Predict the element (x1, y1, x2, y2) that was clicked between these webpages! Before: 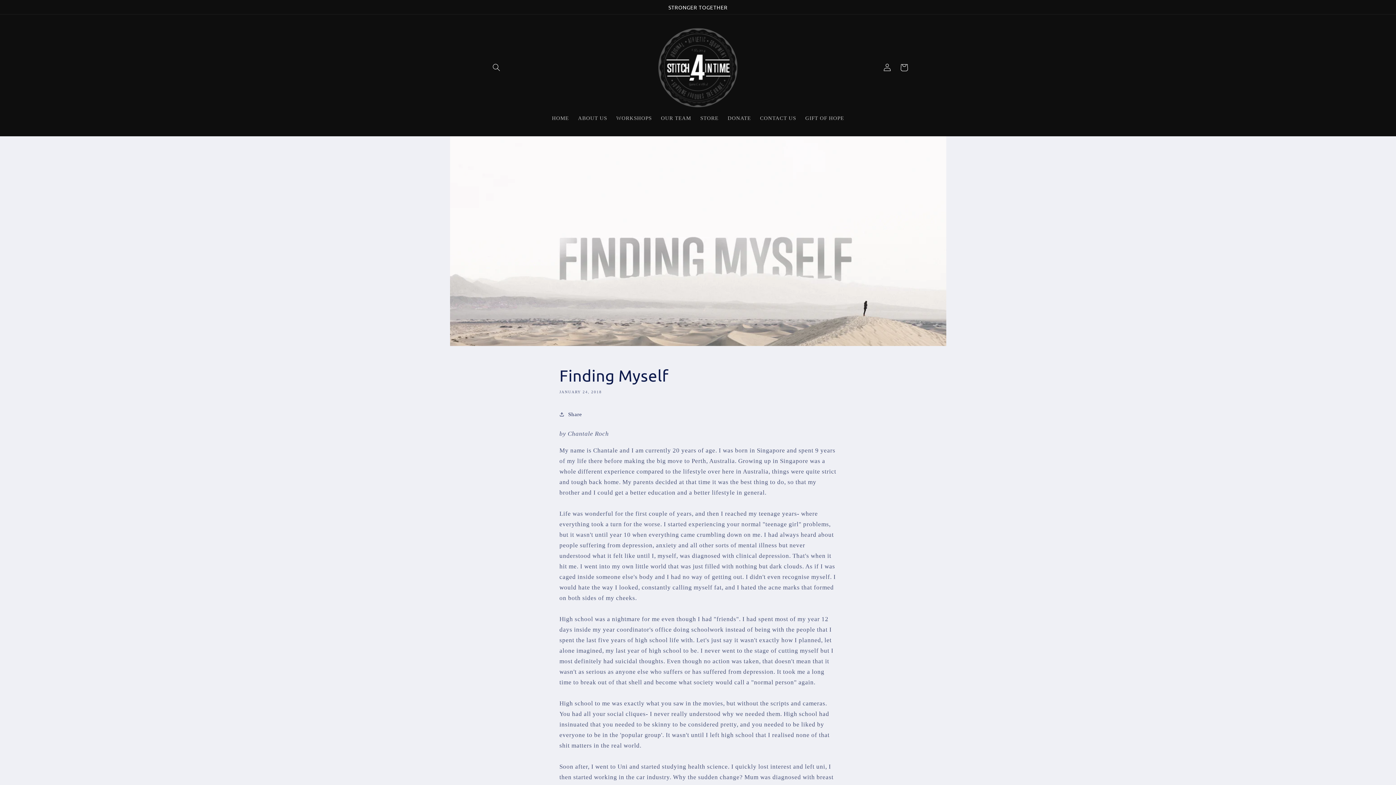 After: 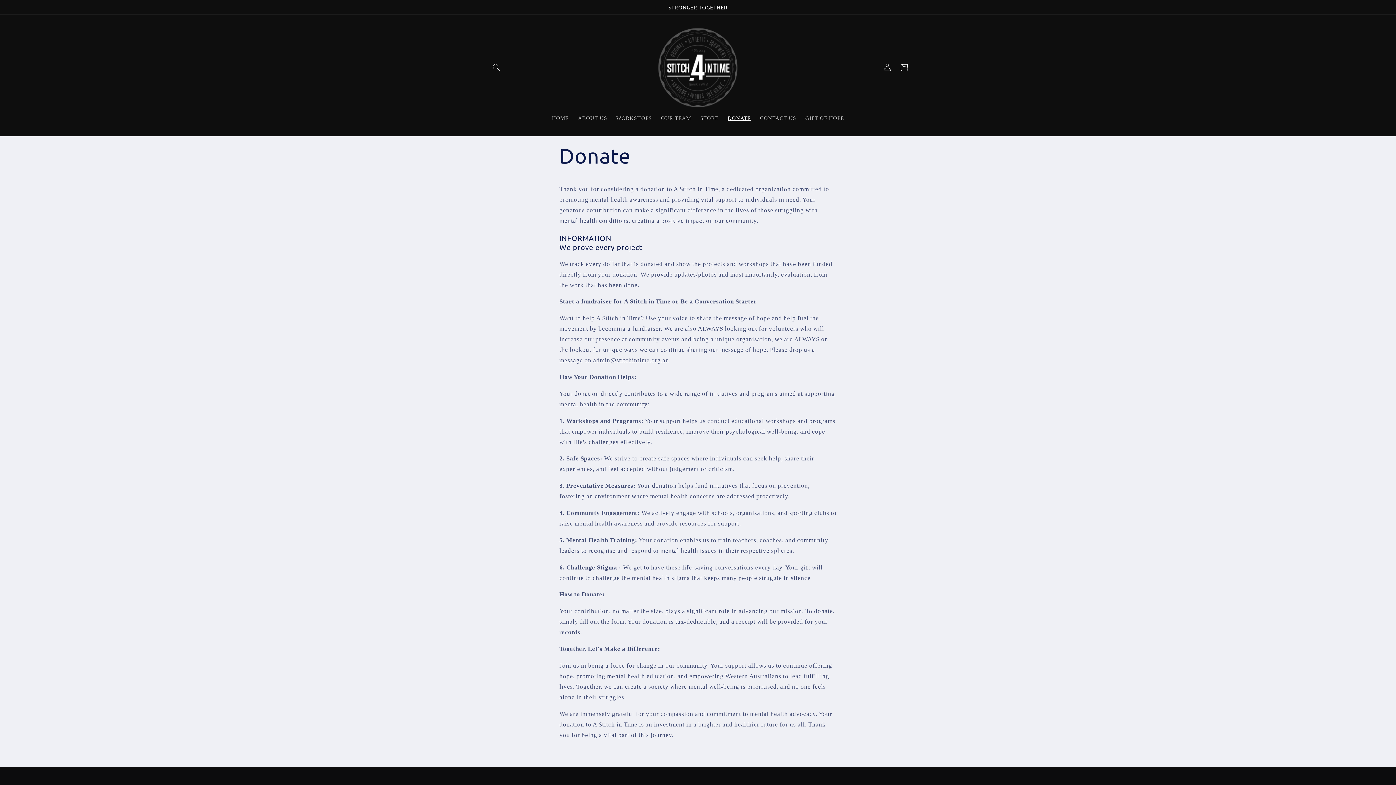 Action: bbox: (723, 110, 755, 126) label: DONATE